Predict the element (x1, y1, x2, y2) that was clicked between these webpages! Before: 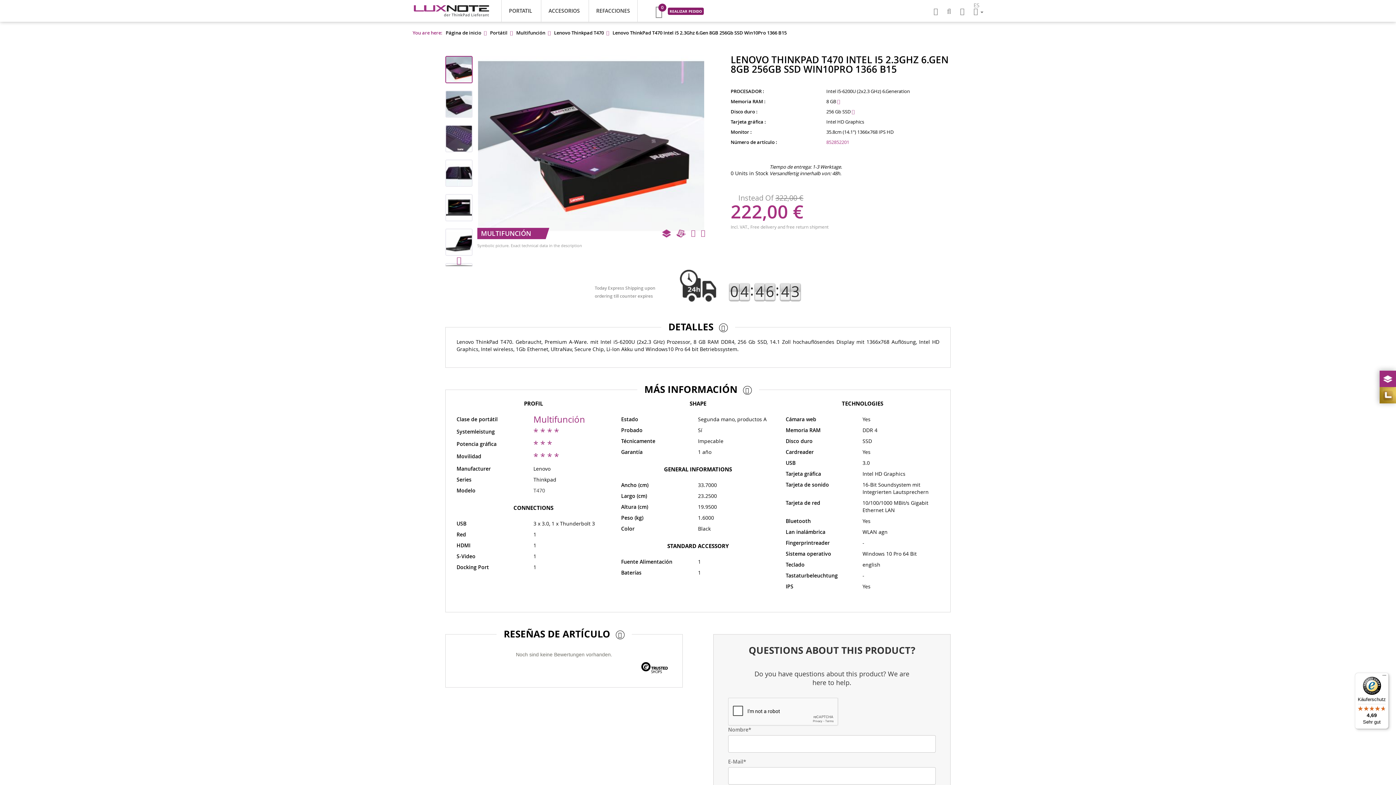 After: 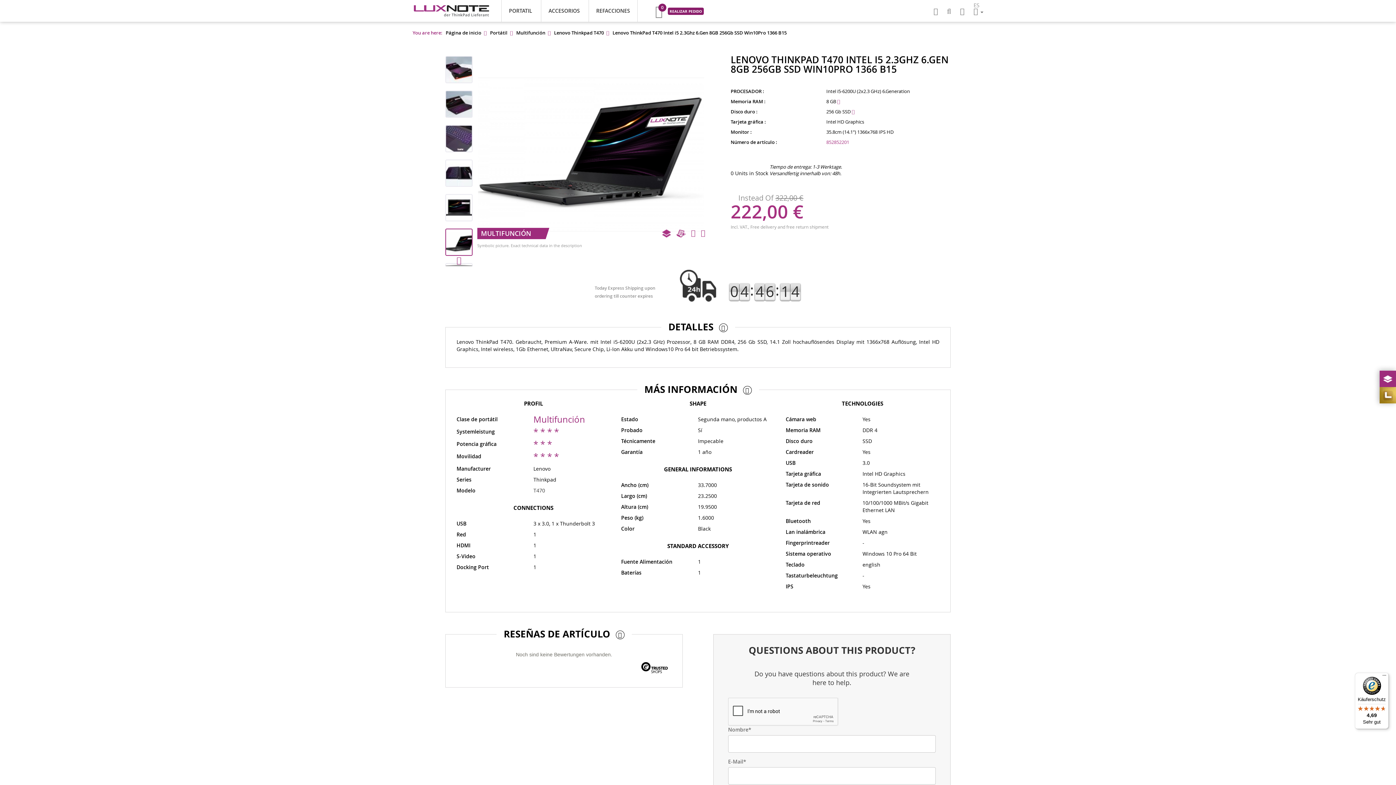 Action: label: Lenovo ThinkPad T470 bbox: (445, 236, 473, 264)